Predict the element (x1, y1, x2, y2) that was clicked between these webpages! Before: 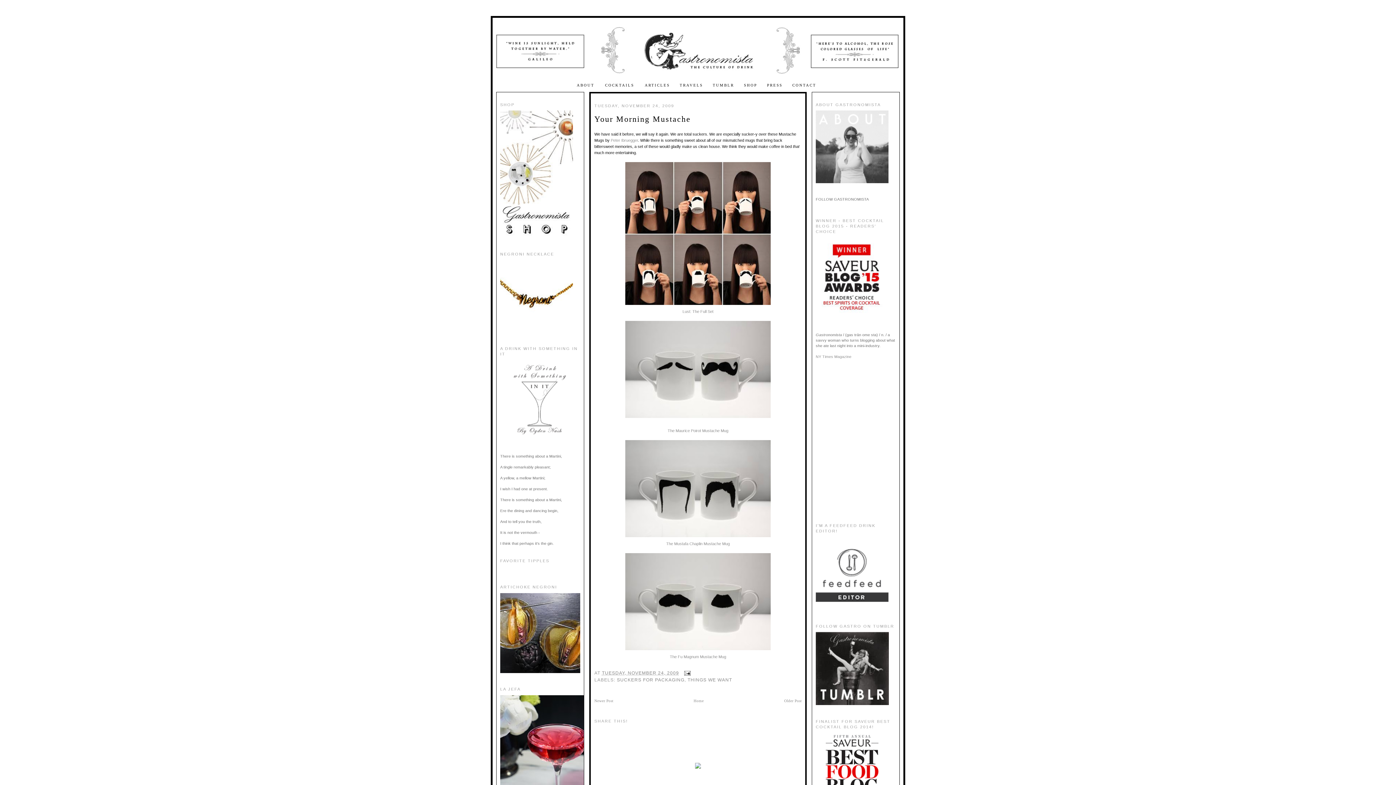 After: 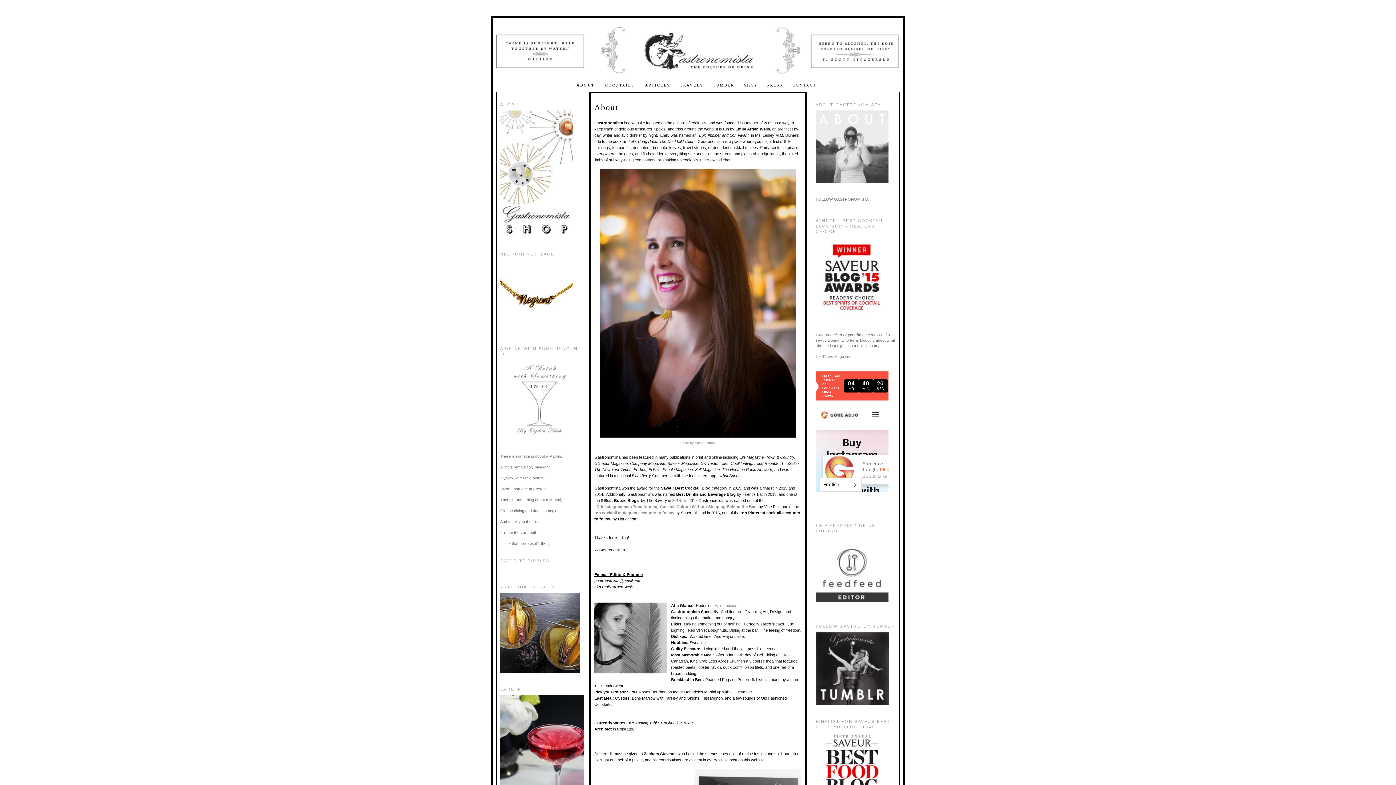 Action: bbox: (816, 179, 888, 183)